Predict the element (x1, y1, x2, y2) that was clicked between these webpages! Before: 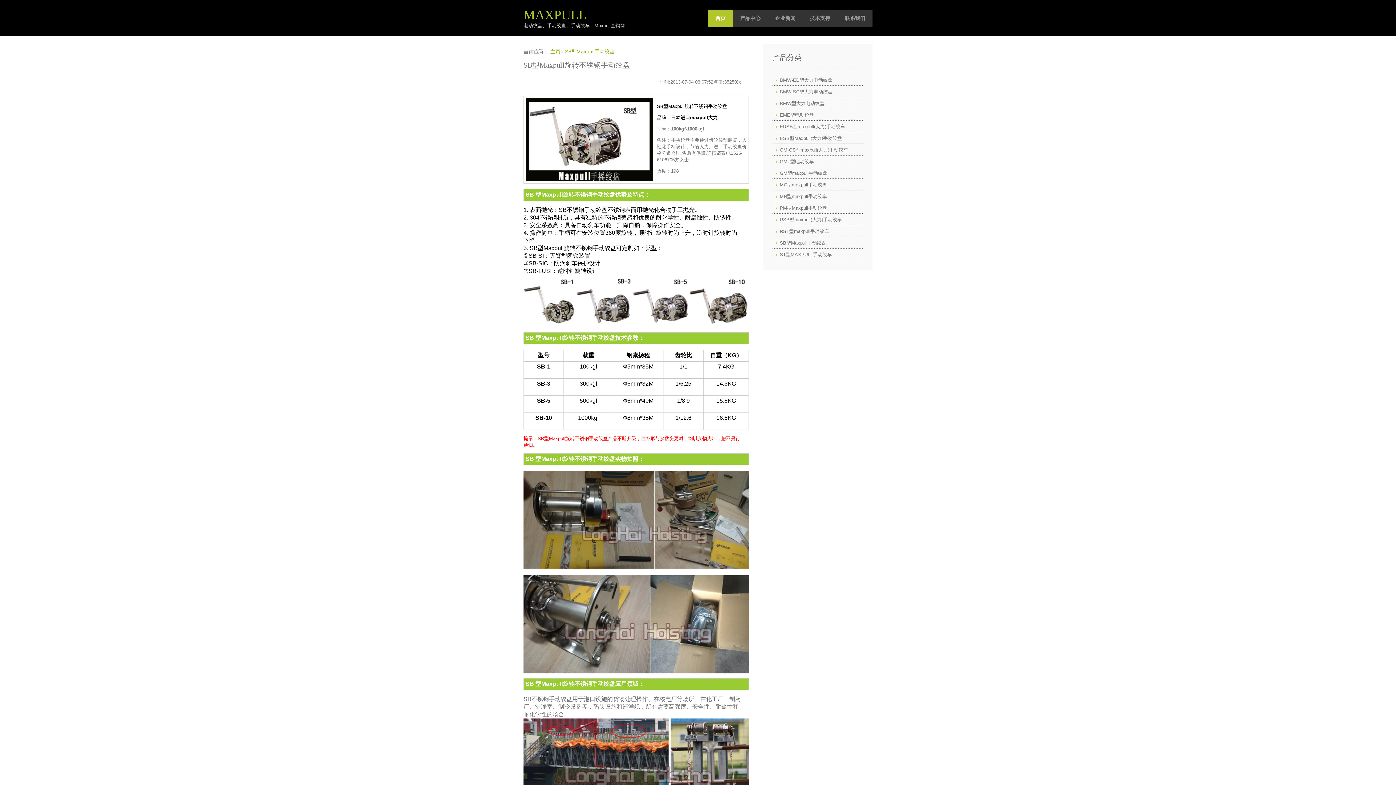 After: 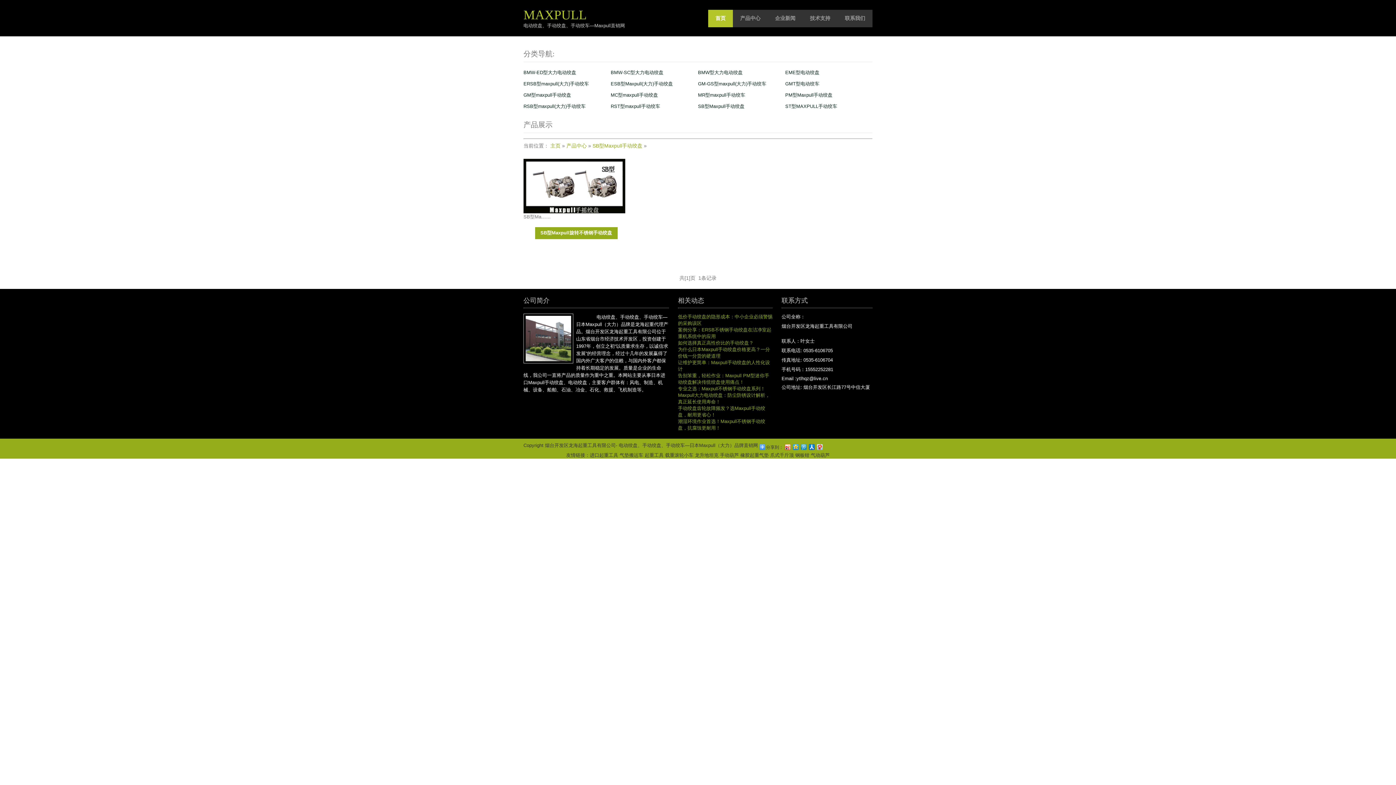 Action: label: SB型Maxpull手动绞盘 bbox: (772, 238, 863, 248)